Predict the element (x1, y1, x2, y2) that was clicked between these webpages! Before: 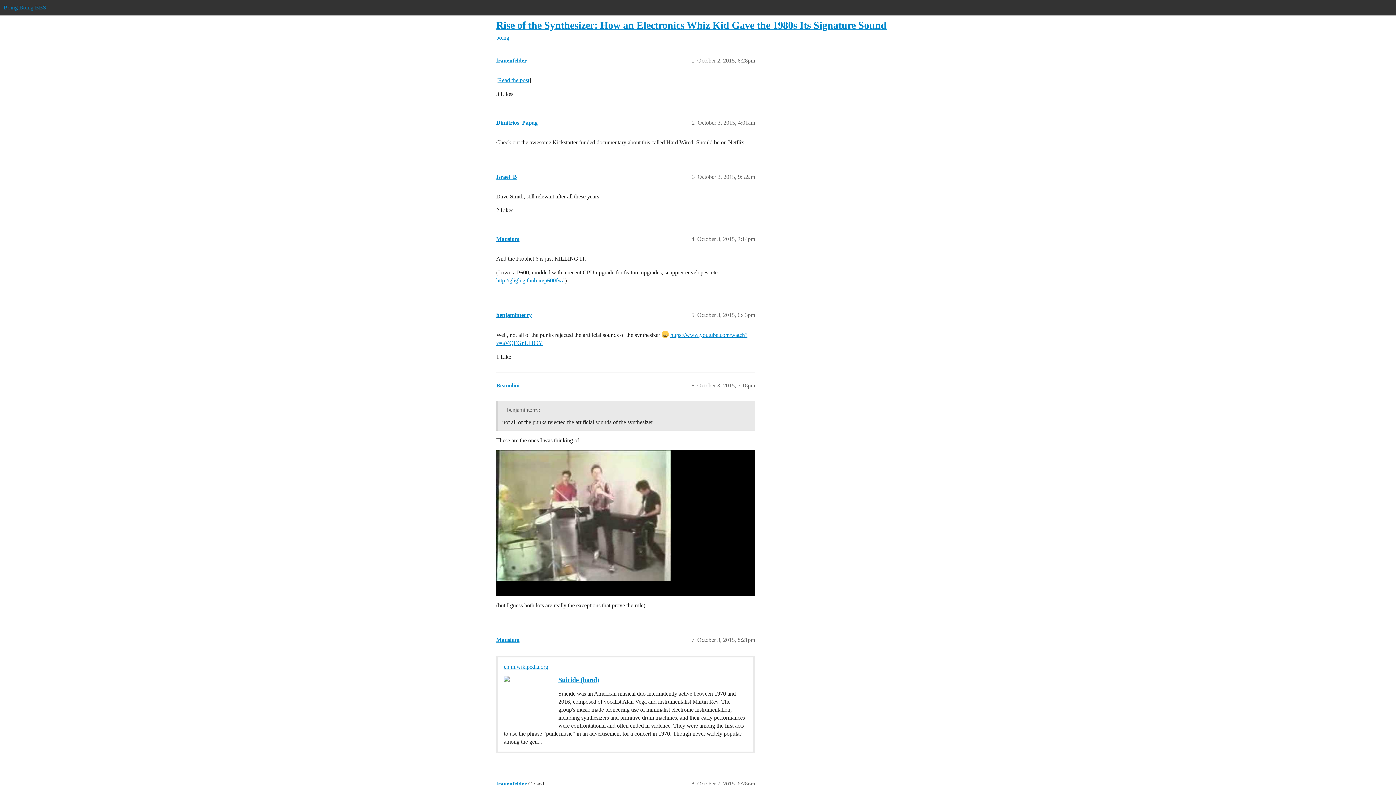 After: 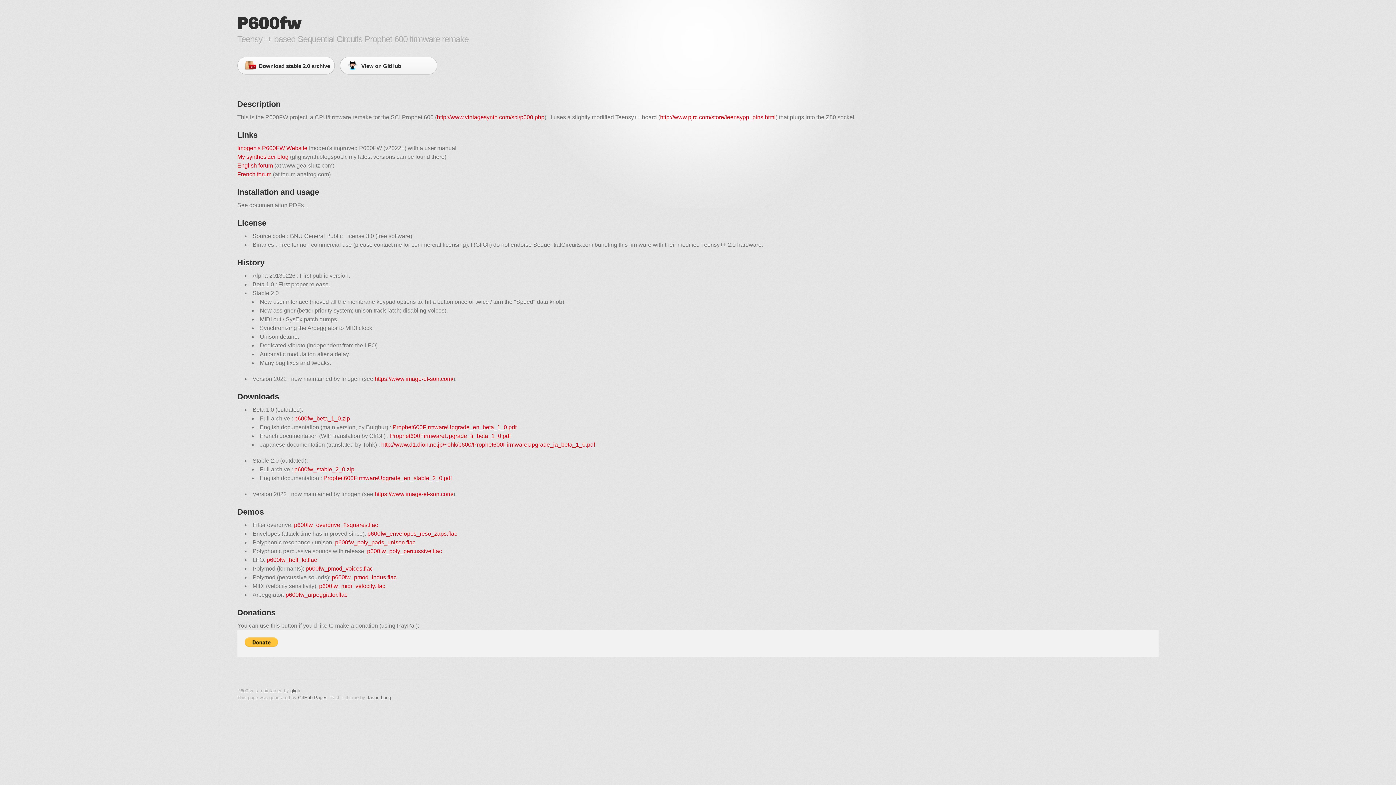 Action: label: http://gligli.github.io/p600fw/ bbox: (496, 277, 563, 283)